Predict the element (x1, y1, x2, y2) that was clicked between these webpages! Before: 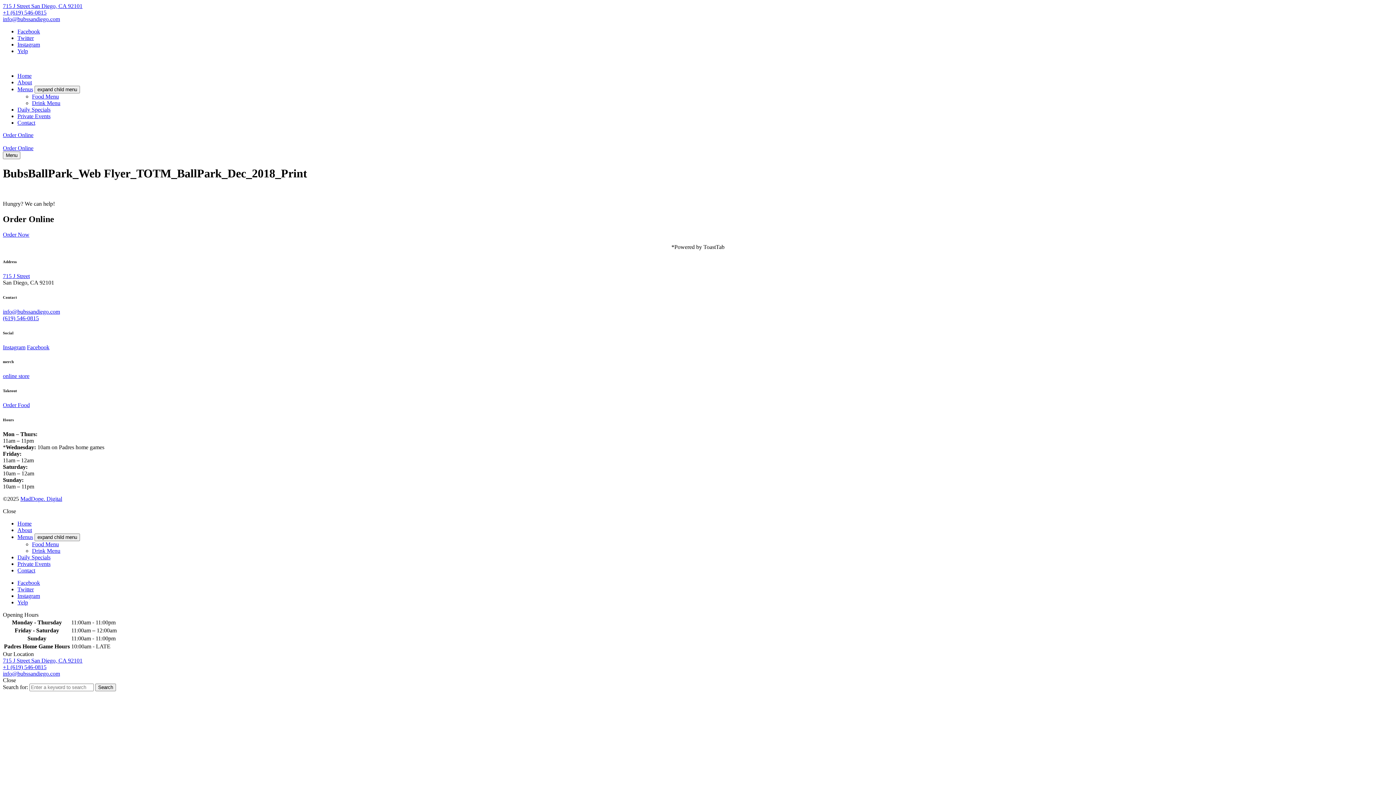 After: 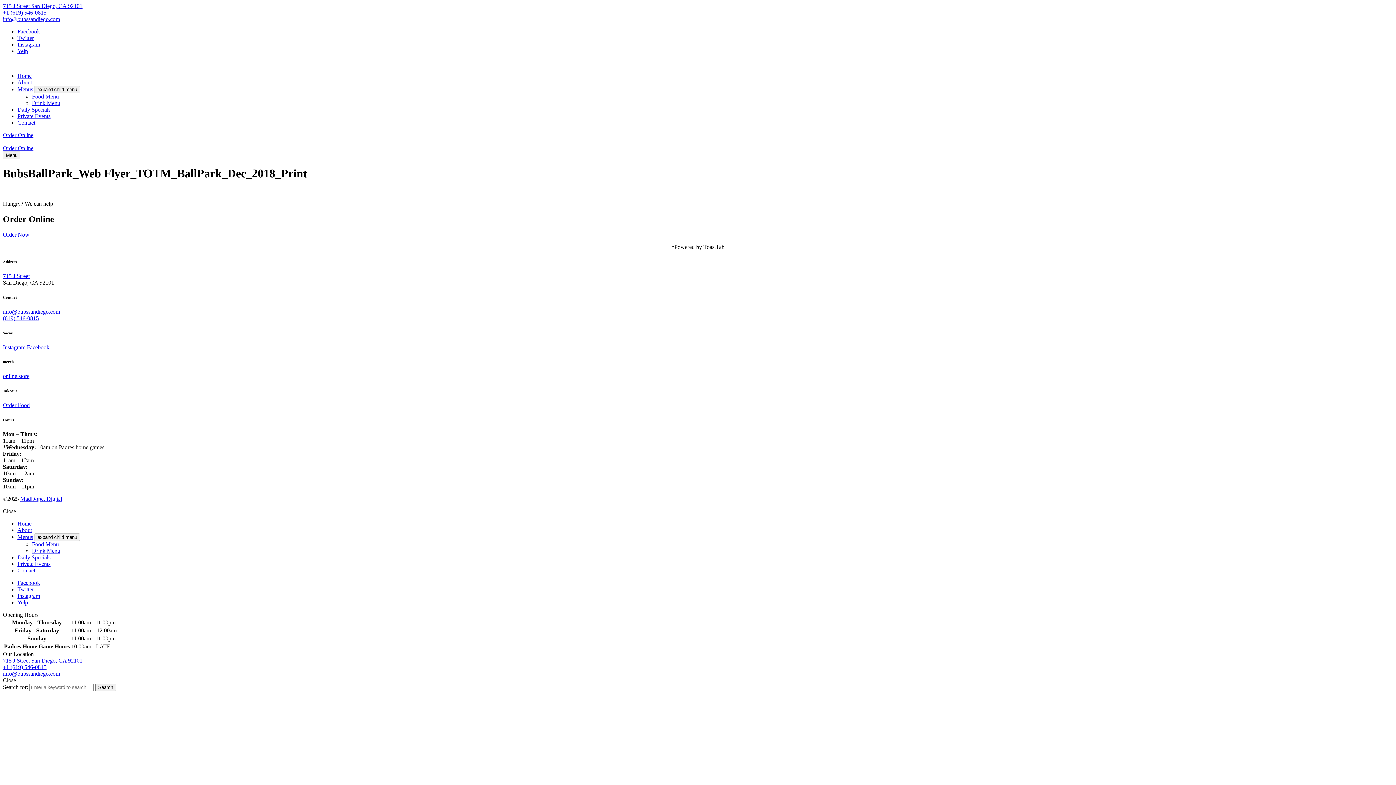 Action: bbox: (2, 315, 38, 321) label: (619) 546-0815